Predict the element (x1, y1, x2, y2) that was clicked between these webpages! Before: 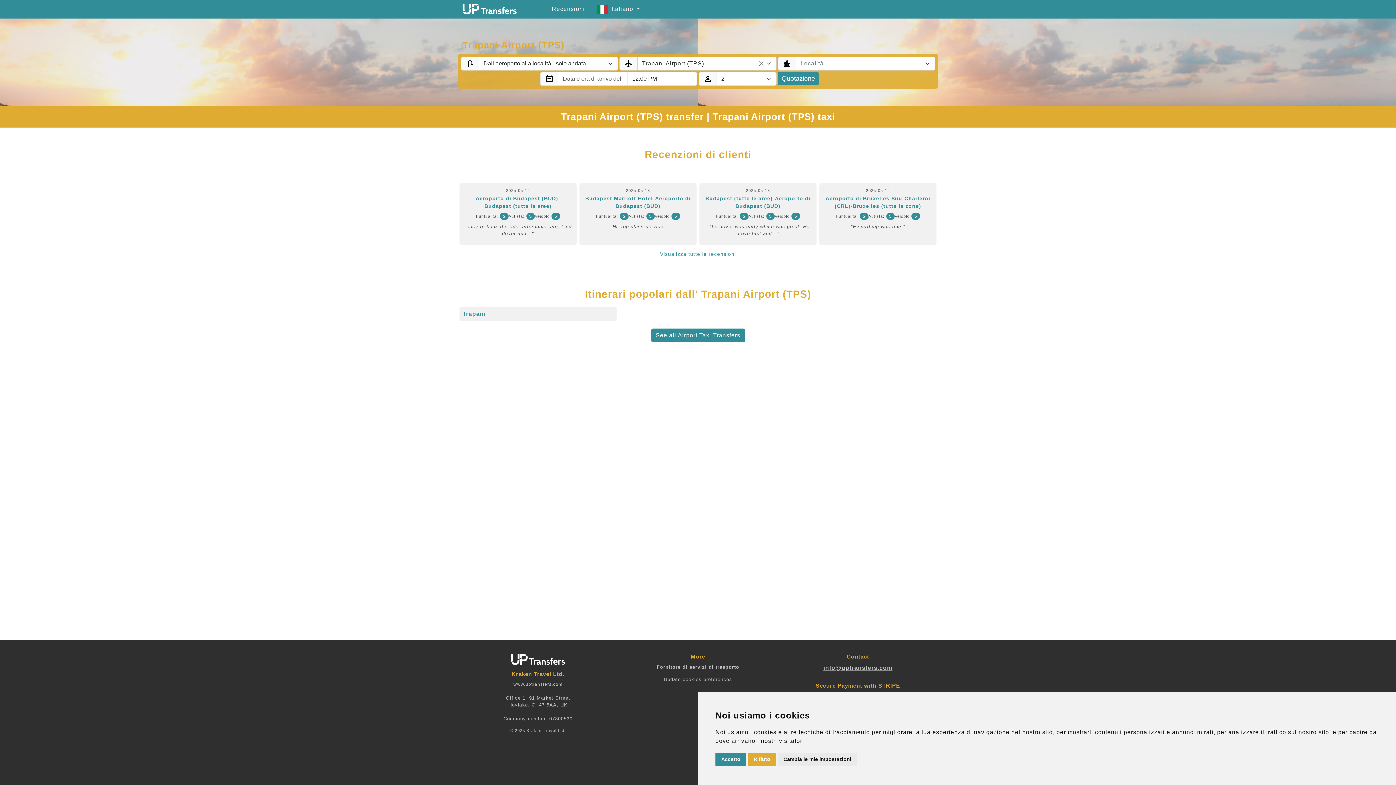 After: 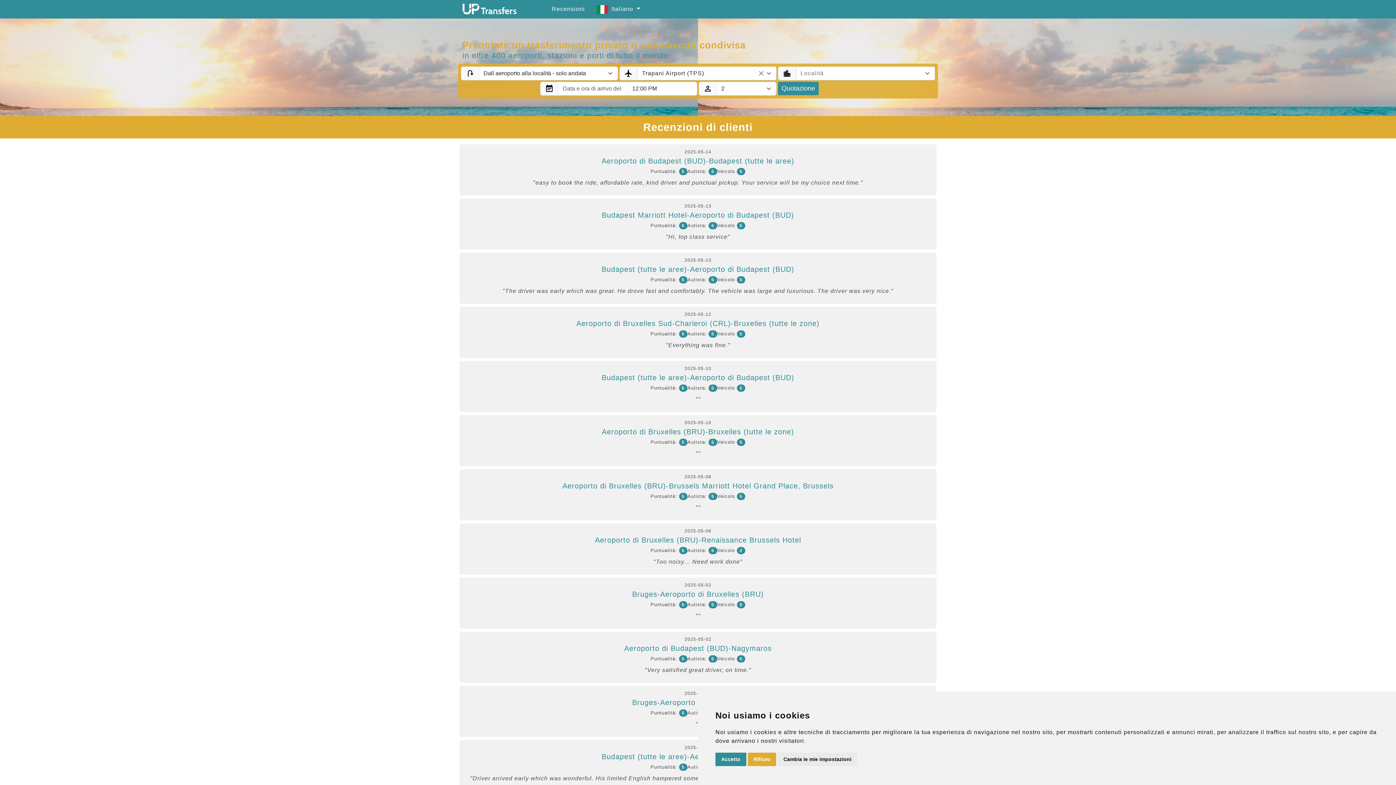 Action: bbox: (549, 1, 588, 16) label: Recensioni